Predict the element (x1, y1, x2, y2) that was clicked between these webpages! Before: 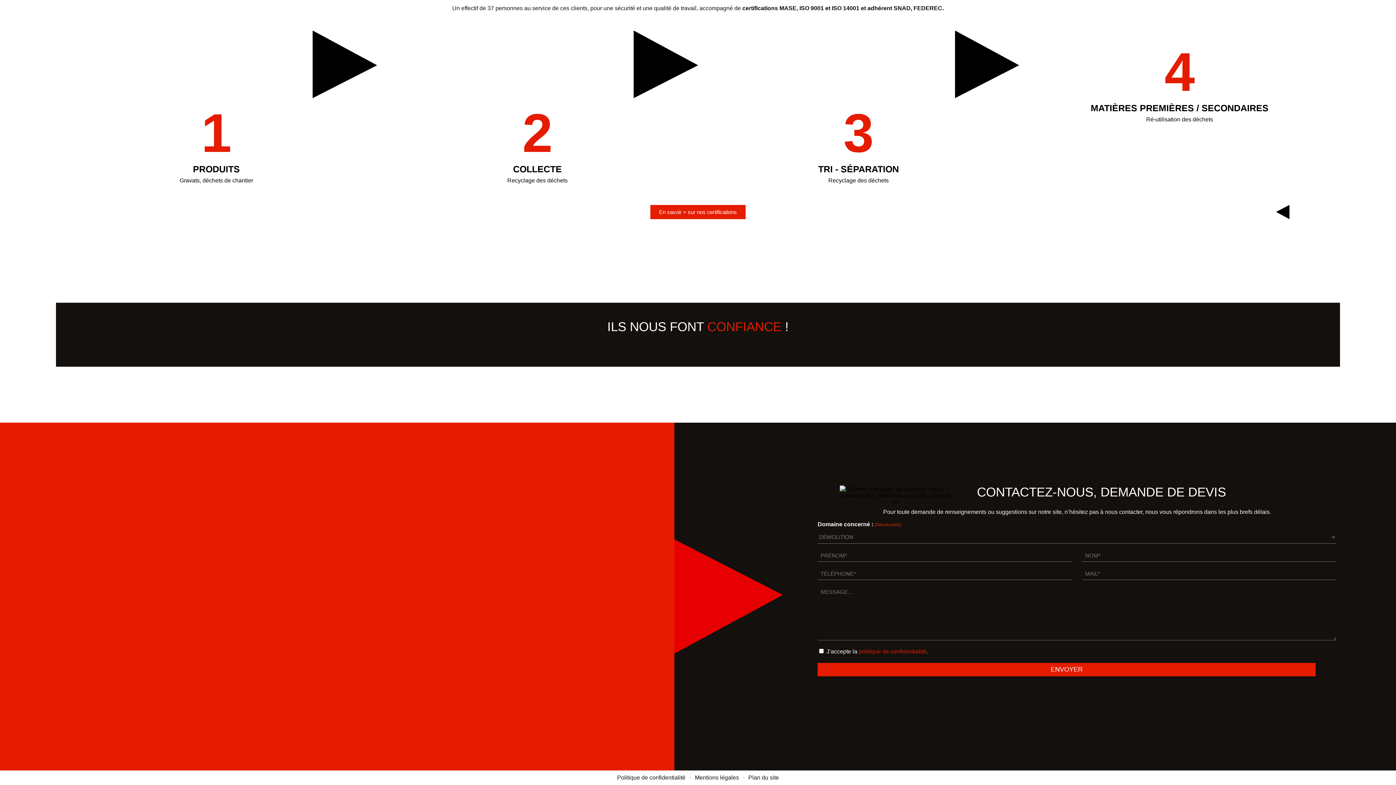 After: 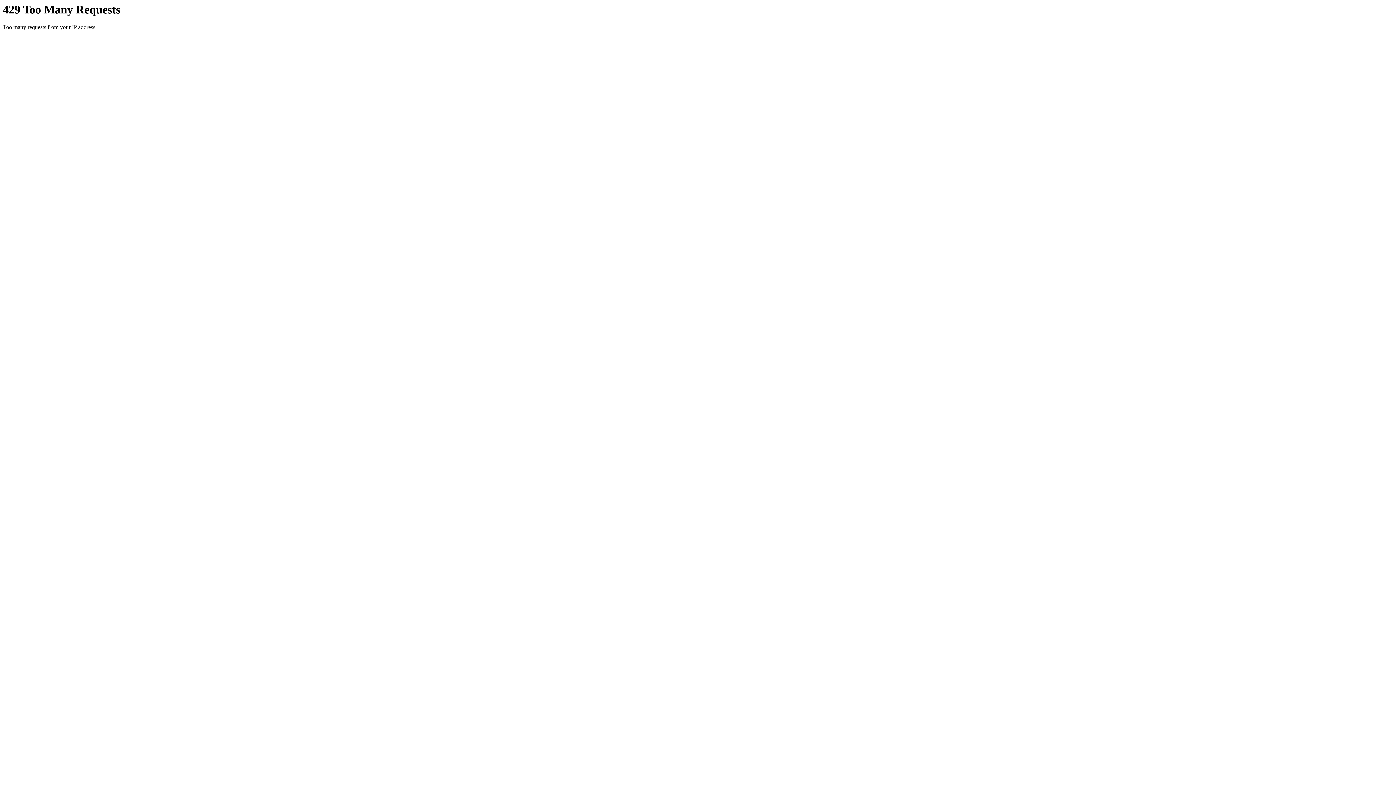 Action: bbox: (859, 674, 926, 680) label: politique de confidentialité